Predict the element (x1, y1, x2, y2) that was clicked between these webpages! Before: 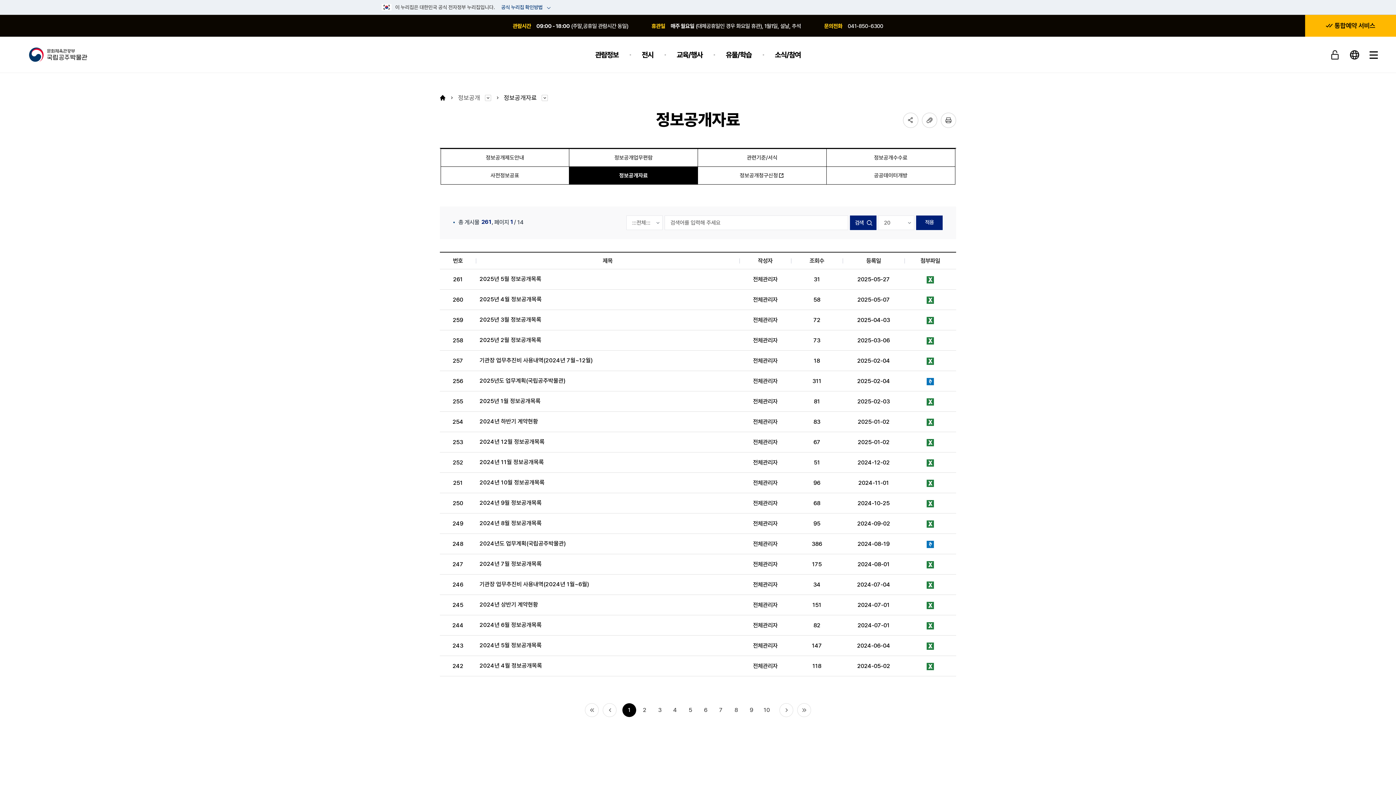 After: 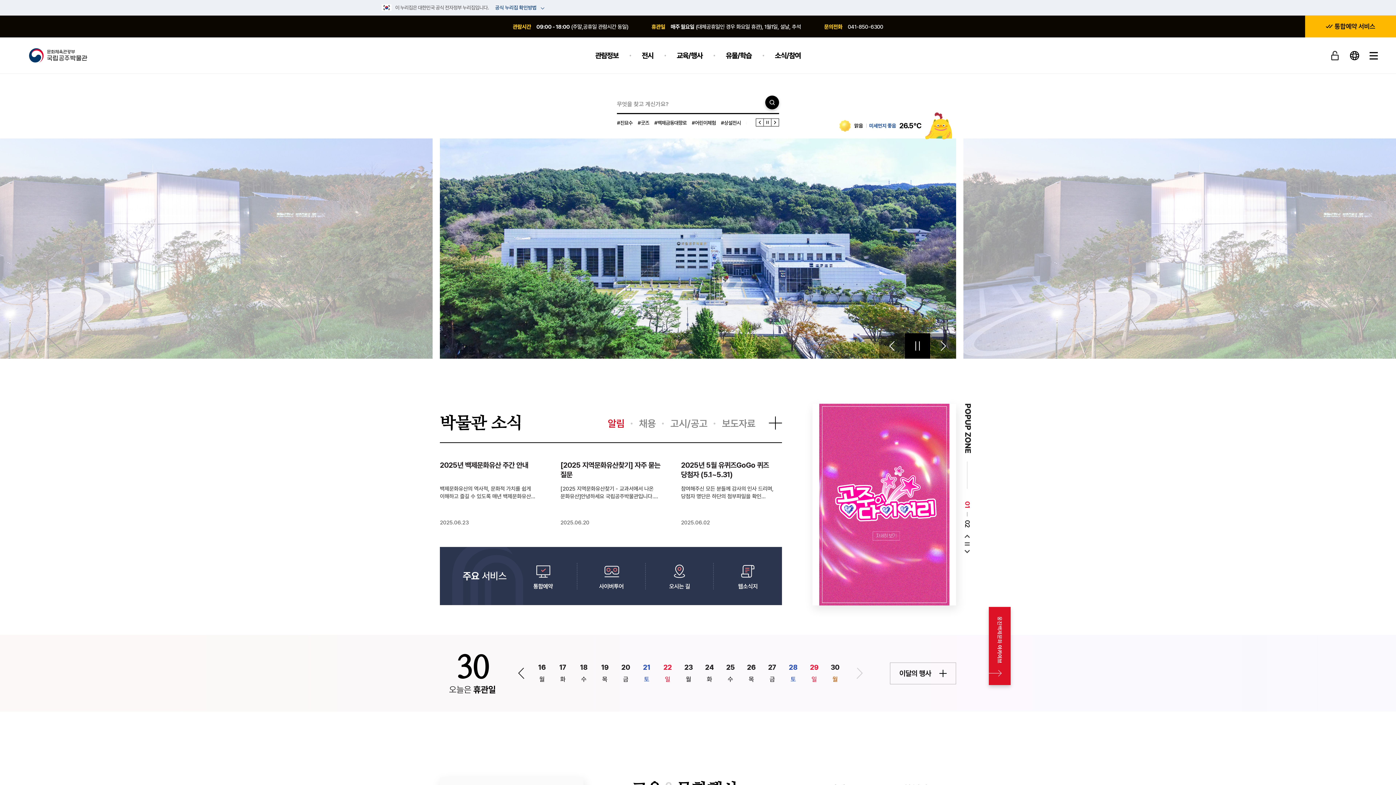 Action: label: HOME bbox: (440, 94, 445, 100)